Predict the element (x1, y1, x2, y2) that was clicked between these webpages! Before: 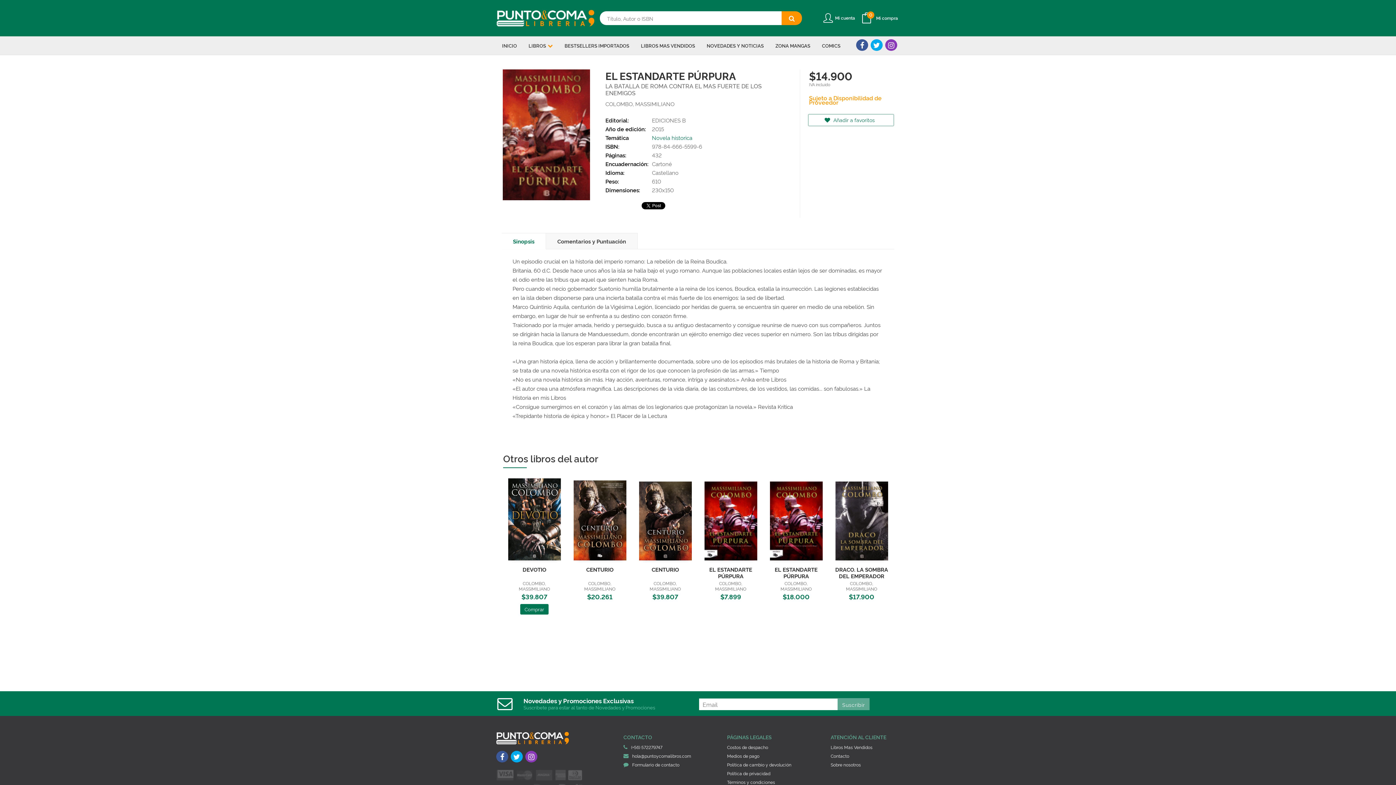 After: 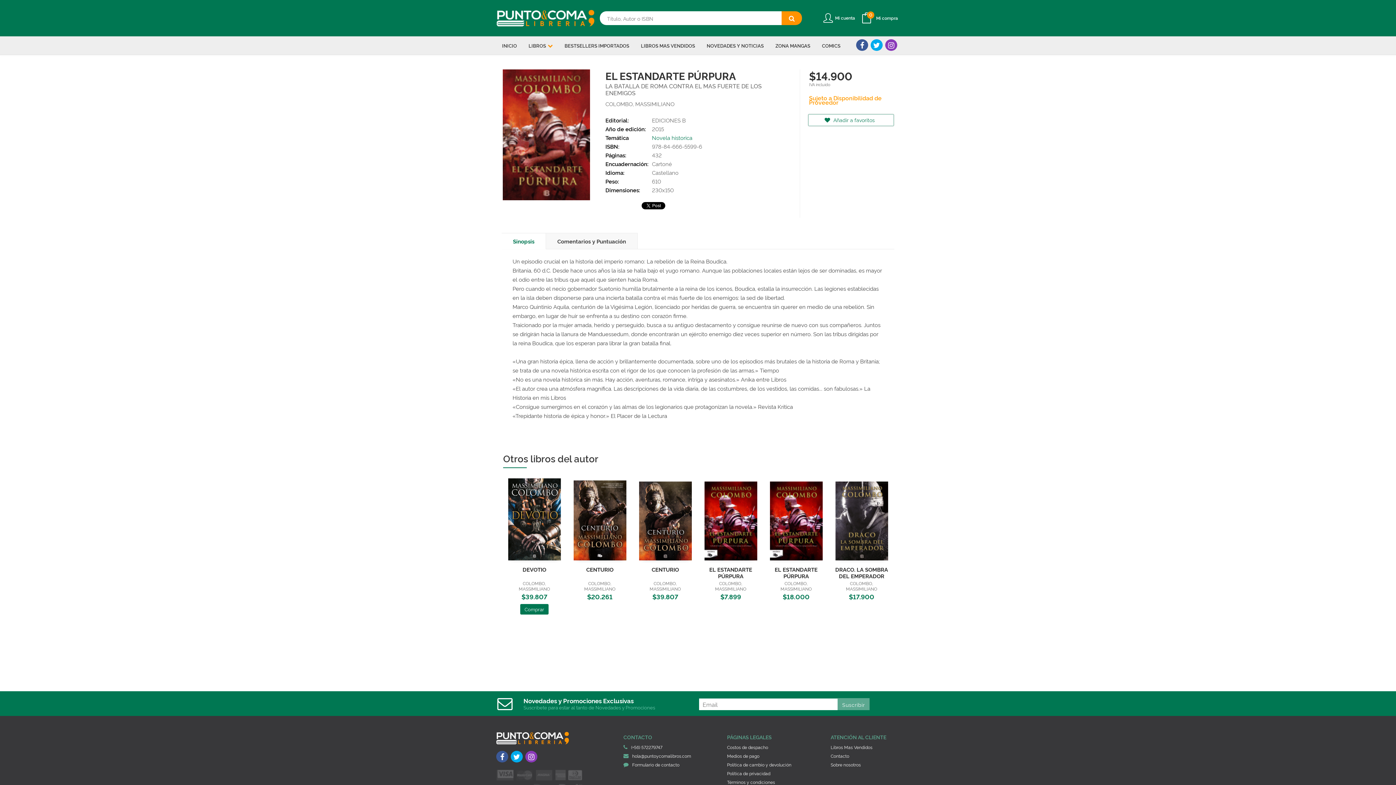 Action: bbox: (631, 744, 662, 750) label: (+56) 572279747